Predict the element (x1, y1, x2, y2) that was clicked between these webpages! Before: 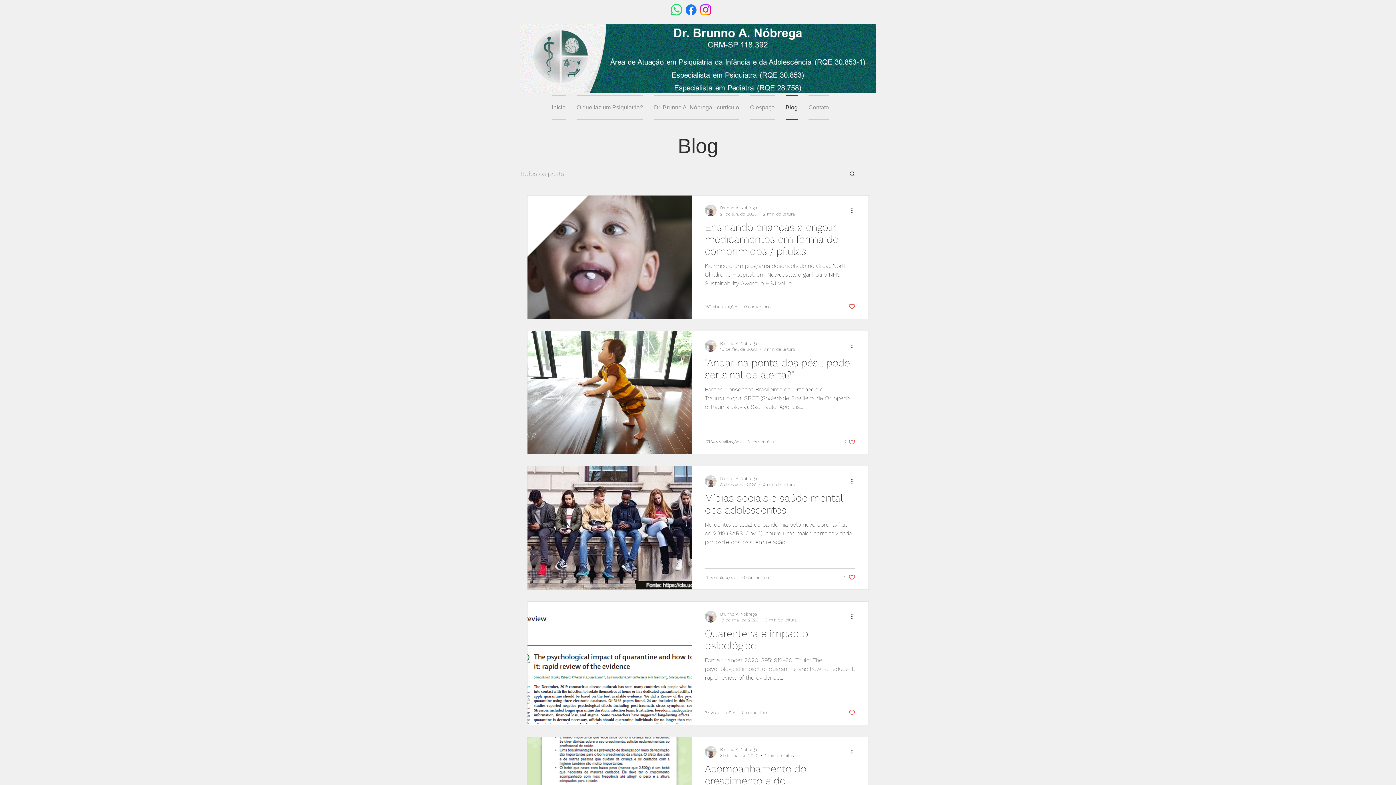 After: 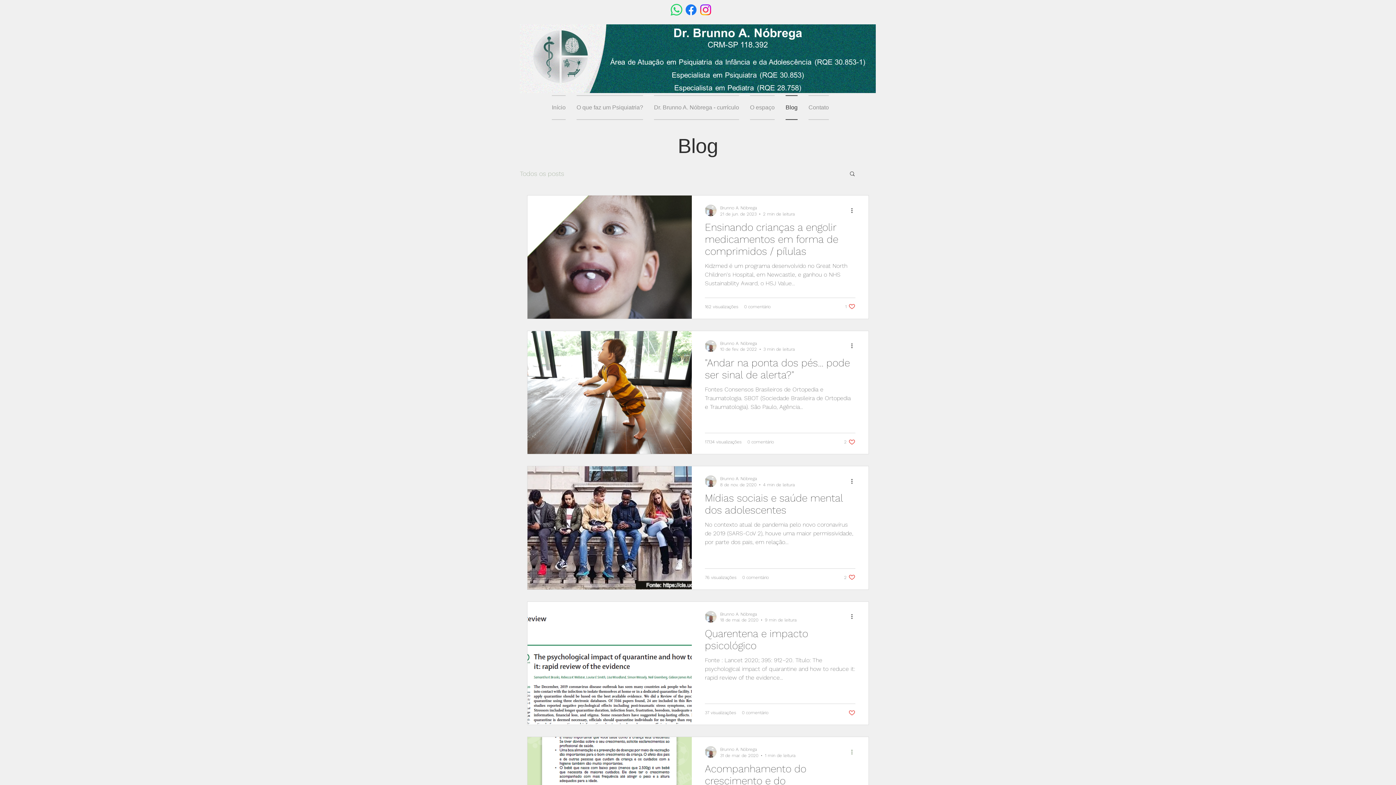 Action: label: Mais ações bbox: (850, 748, 858, 756)